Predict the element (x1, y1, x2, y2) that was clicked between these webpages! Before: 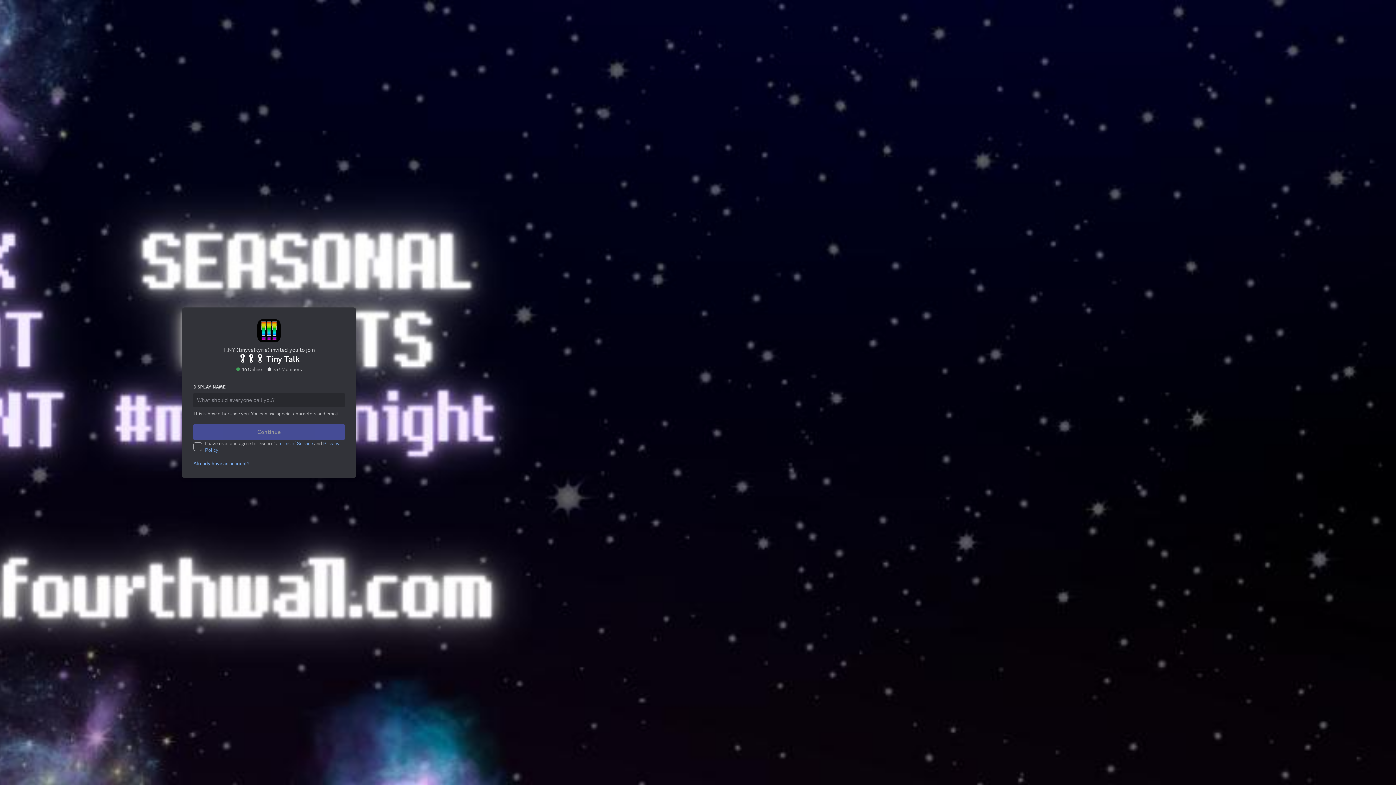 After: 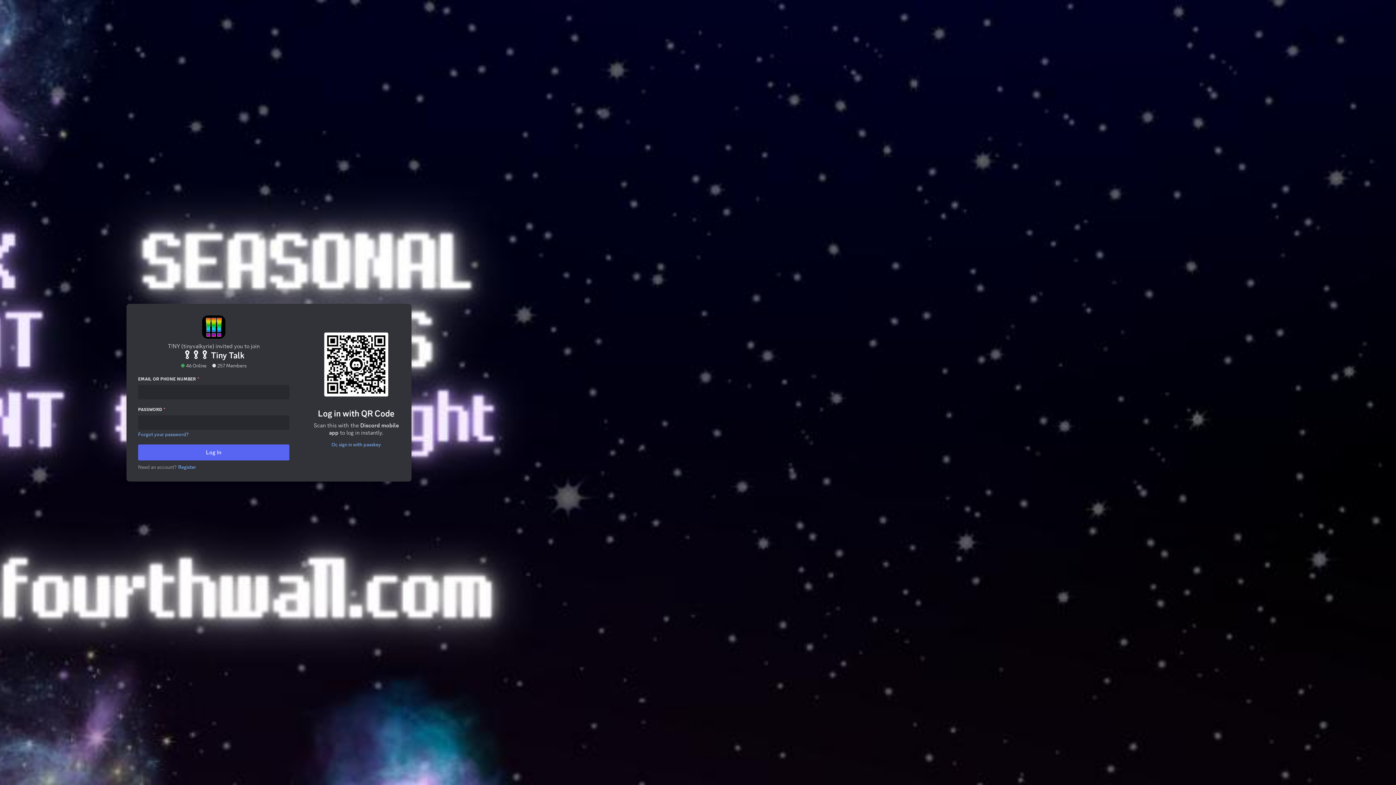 Action: label: Already have an account? bbox: (193, 458, 249, 463)